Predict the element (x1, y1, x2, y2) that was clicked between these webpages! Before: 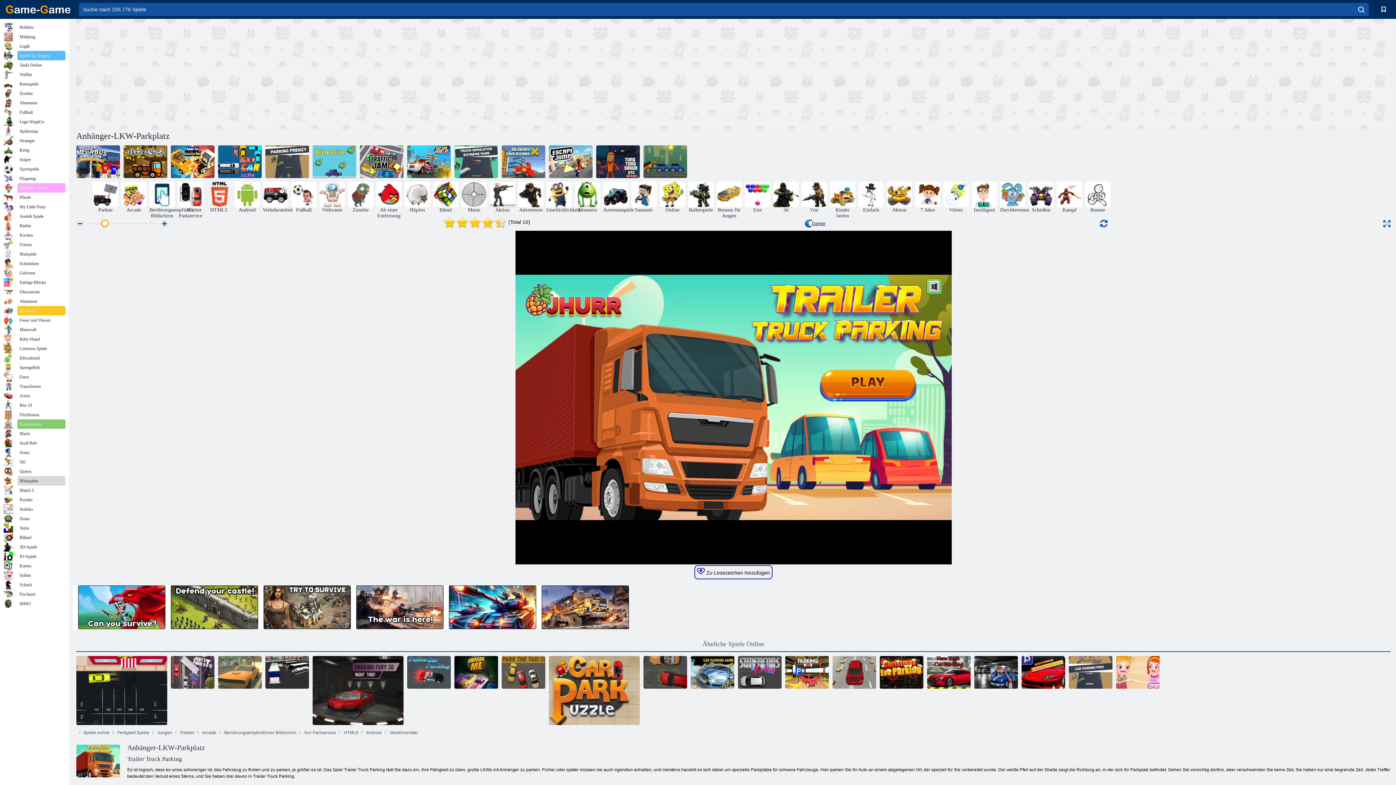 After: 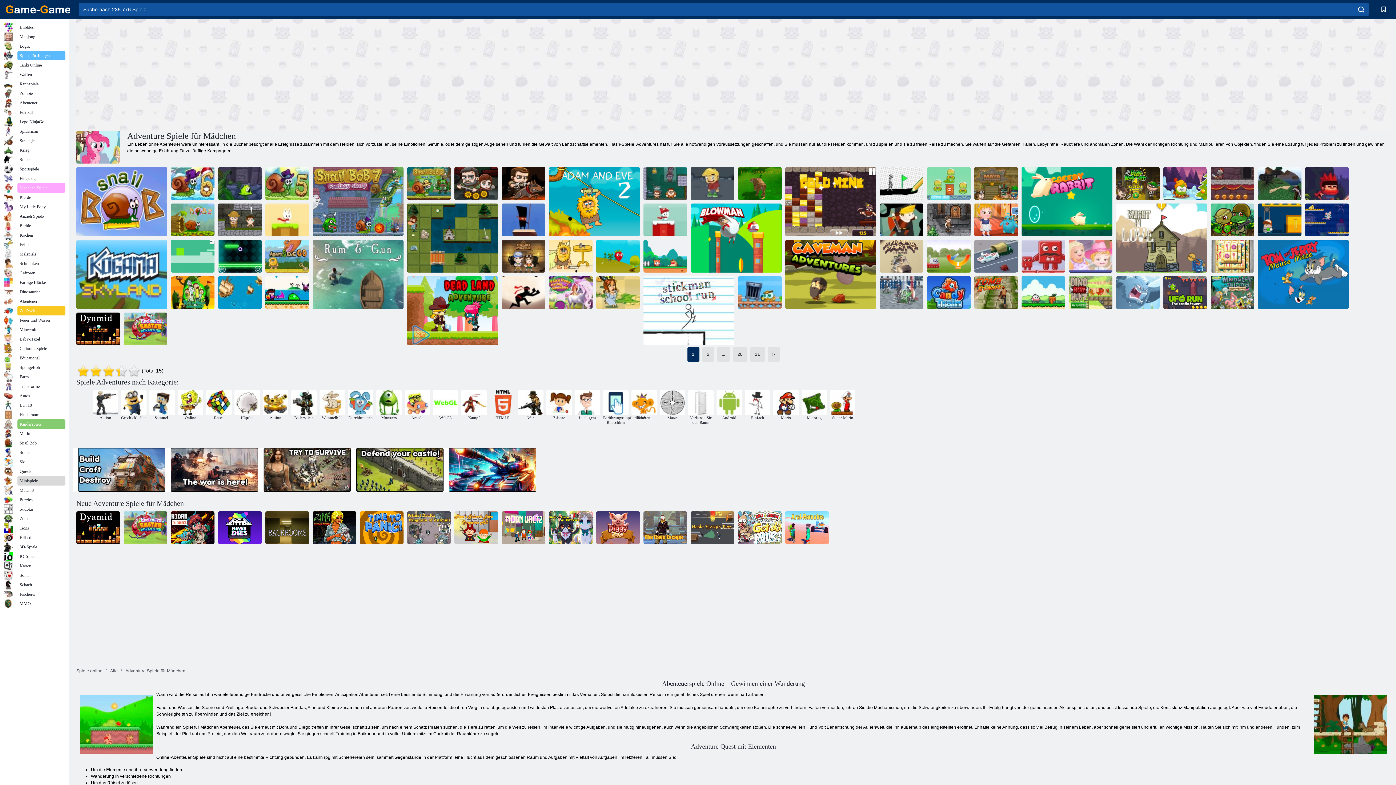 Action: bbox: (518, 181, 543, 213) label: Adventures